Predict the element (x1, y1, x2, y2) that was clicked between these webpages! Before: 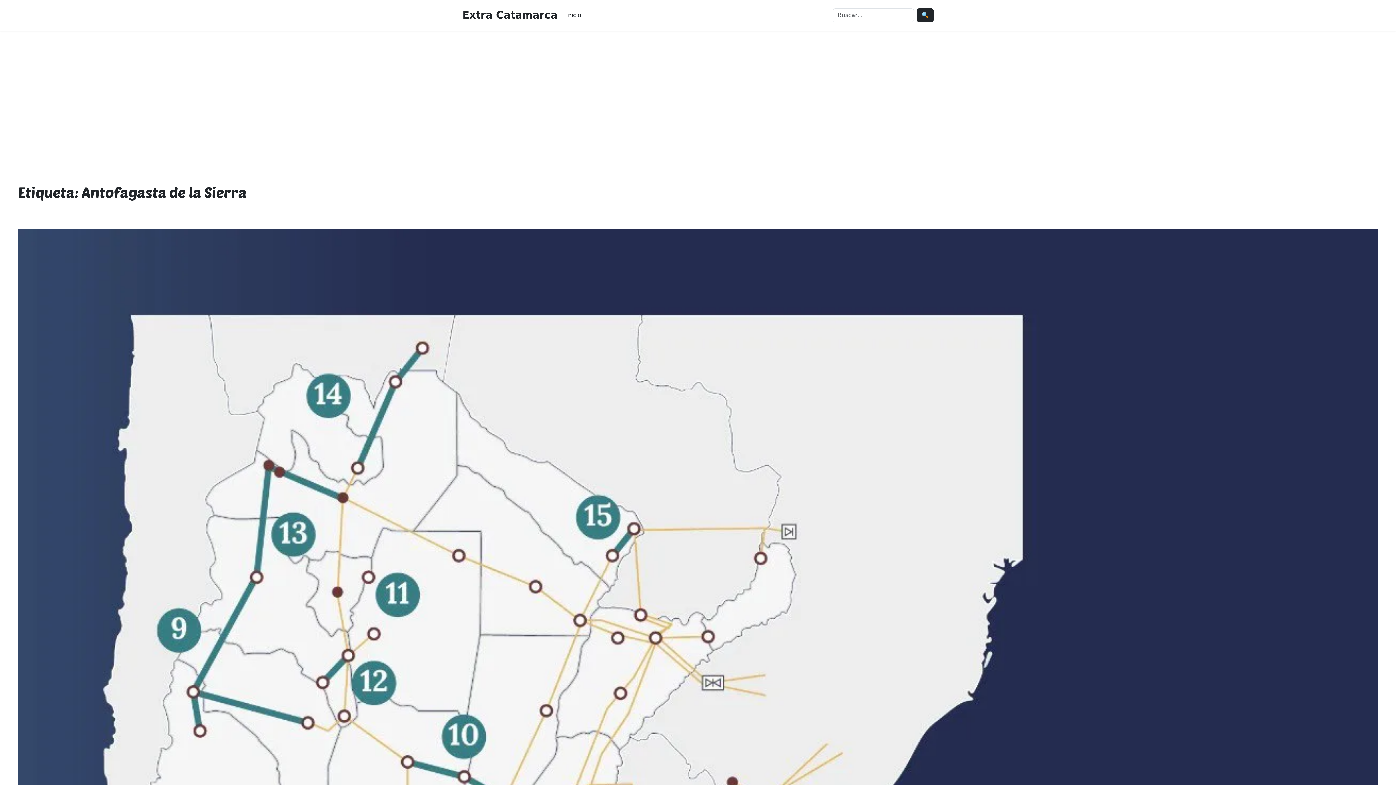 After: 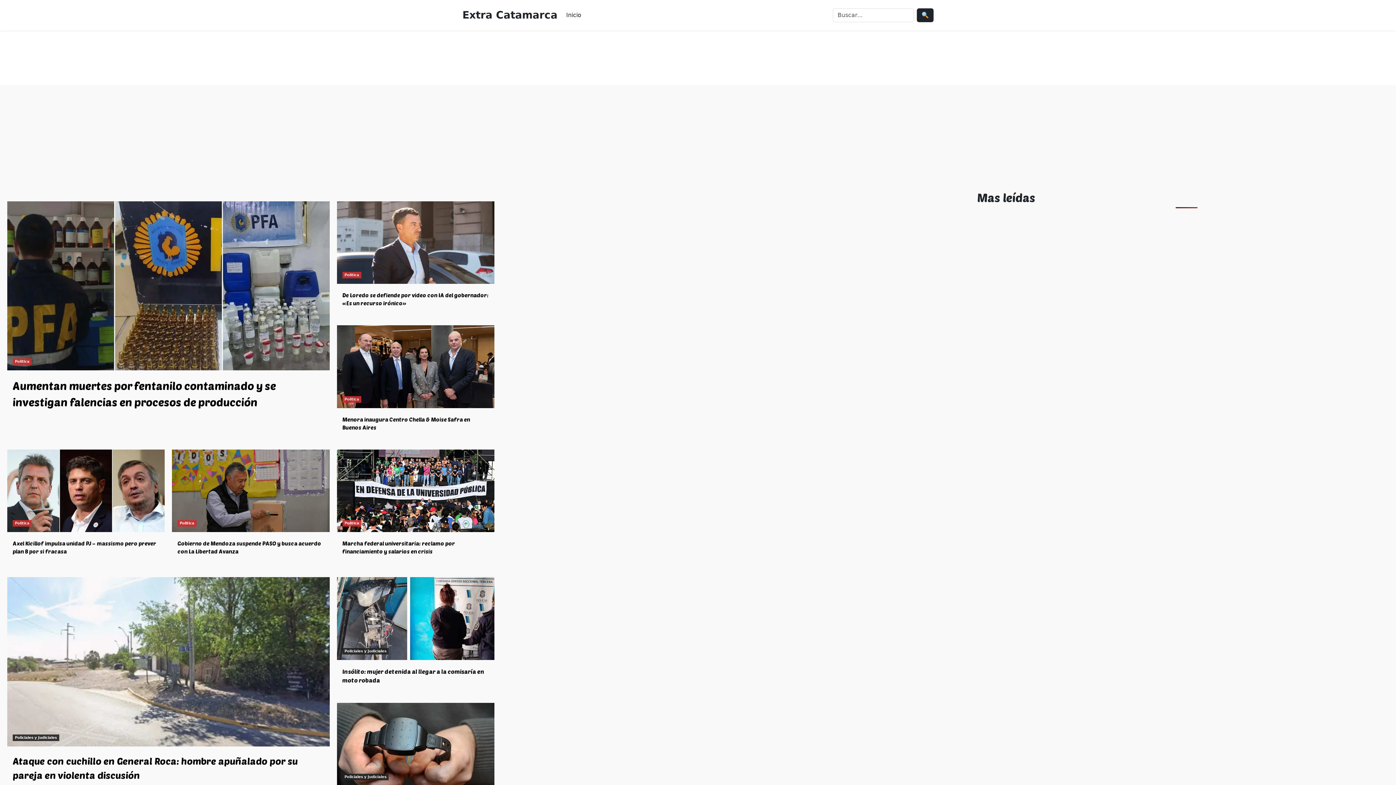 Action: label: Extra Catamarca bbox: (462, 5, 557, 24)